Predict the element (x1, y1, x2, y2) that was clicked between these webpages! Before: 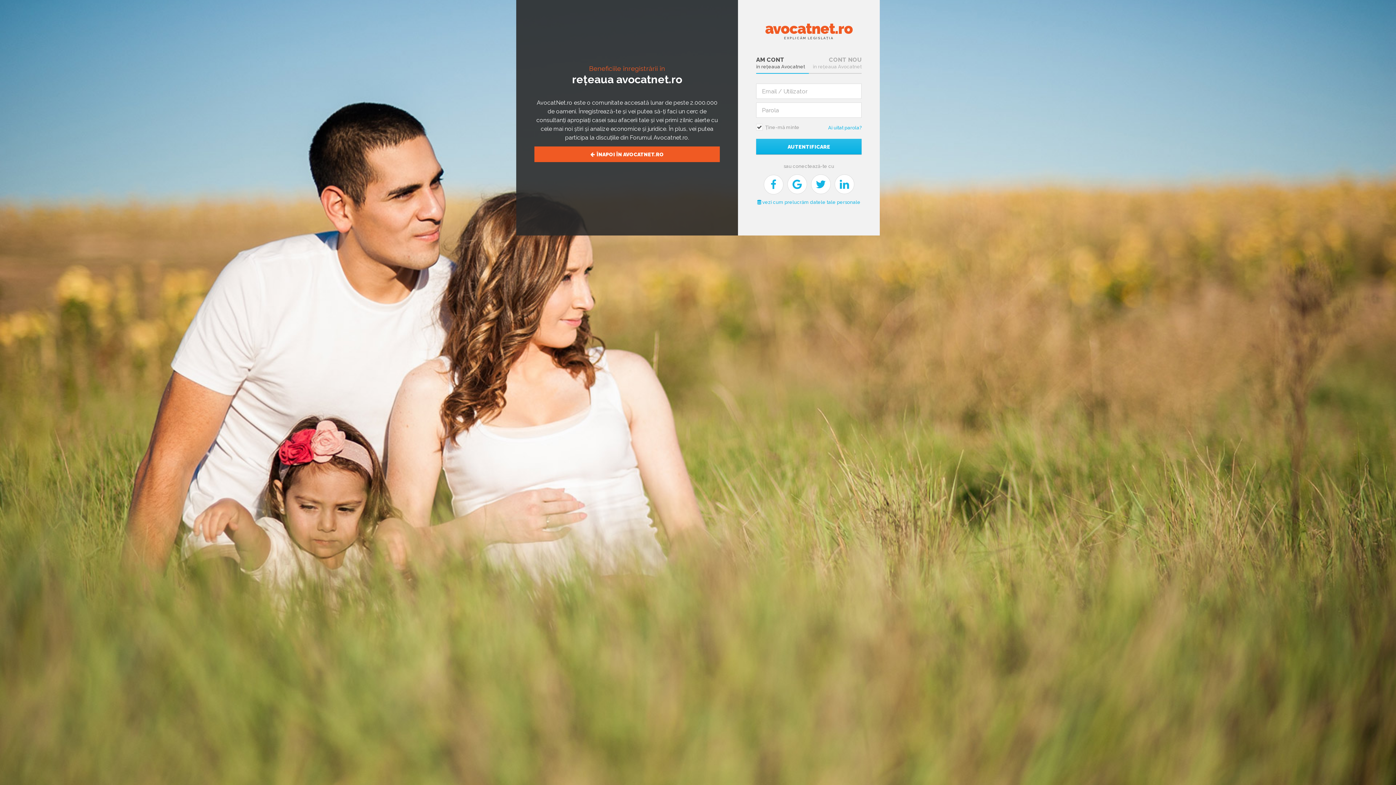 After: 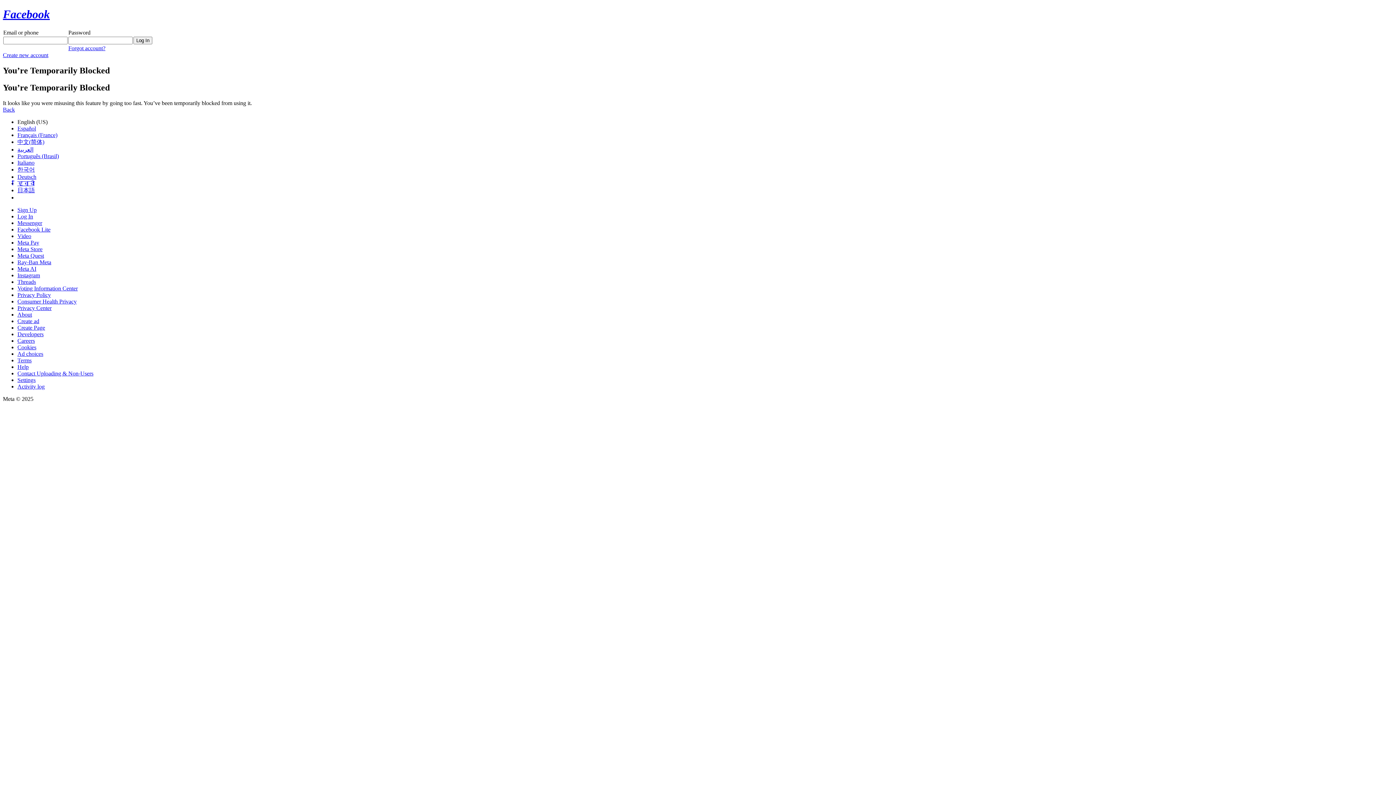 Action: bbox: (763, 174, 783, 194)